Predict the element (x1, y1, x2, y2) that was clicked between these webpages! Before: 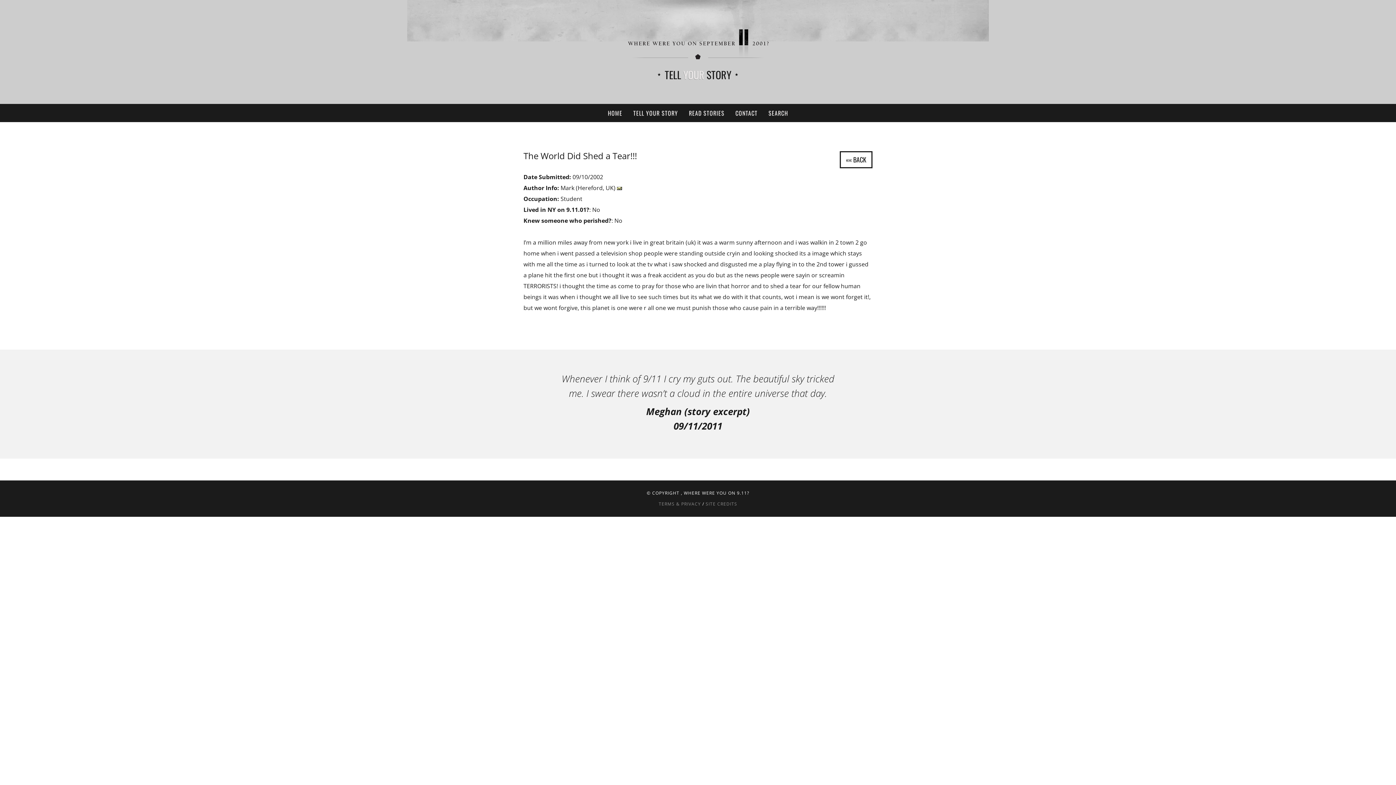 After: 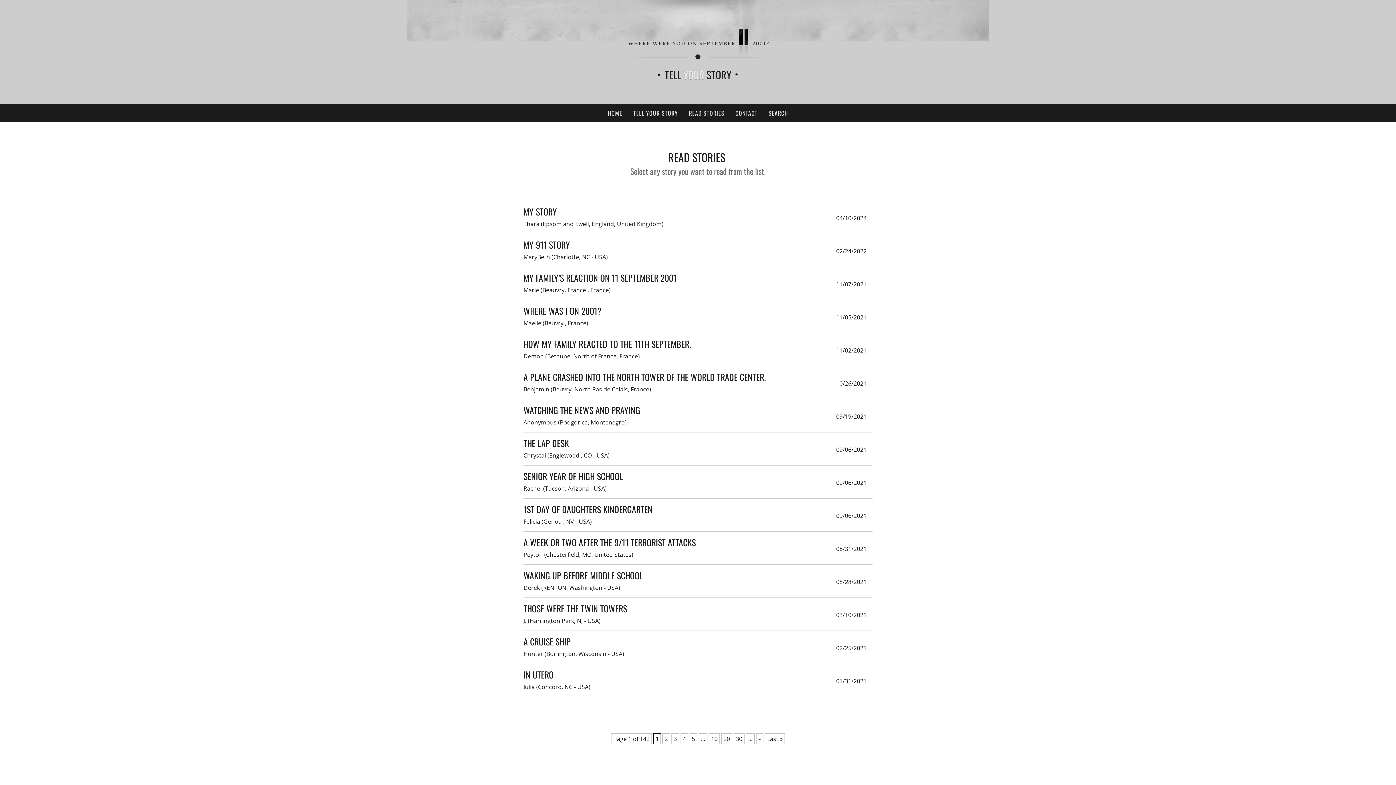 Action: label: READ STORIES bbox: (683, 104, 730, 122)